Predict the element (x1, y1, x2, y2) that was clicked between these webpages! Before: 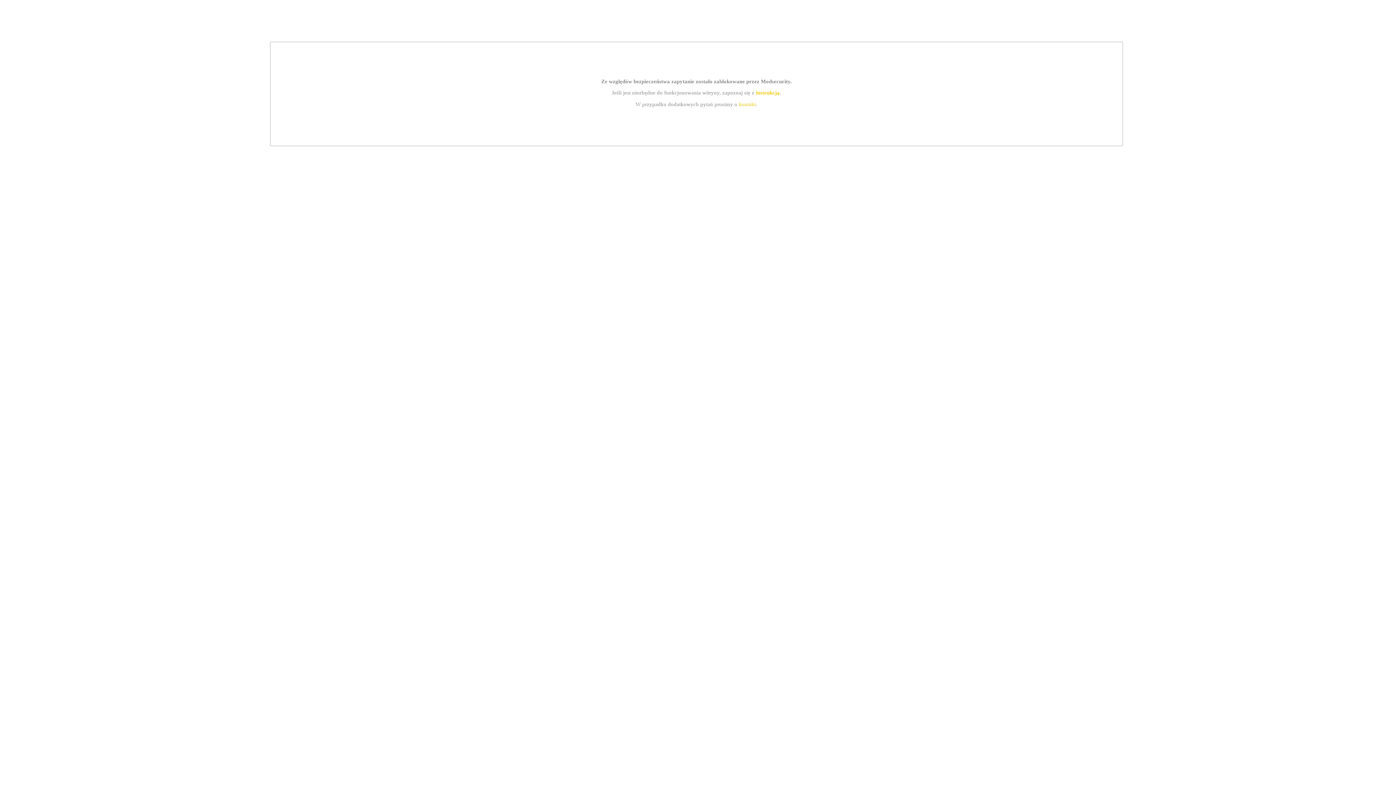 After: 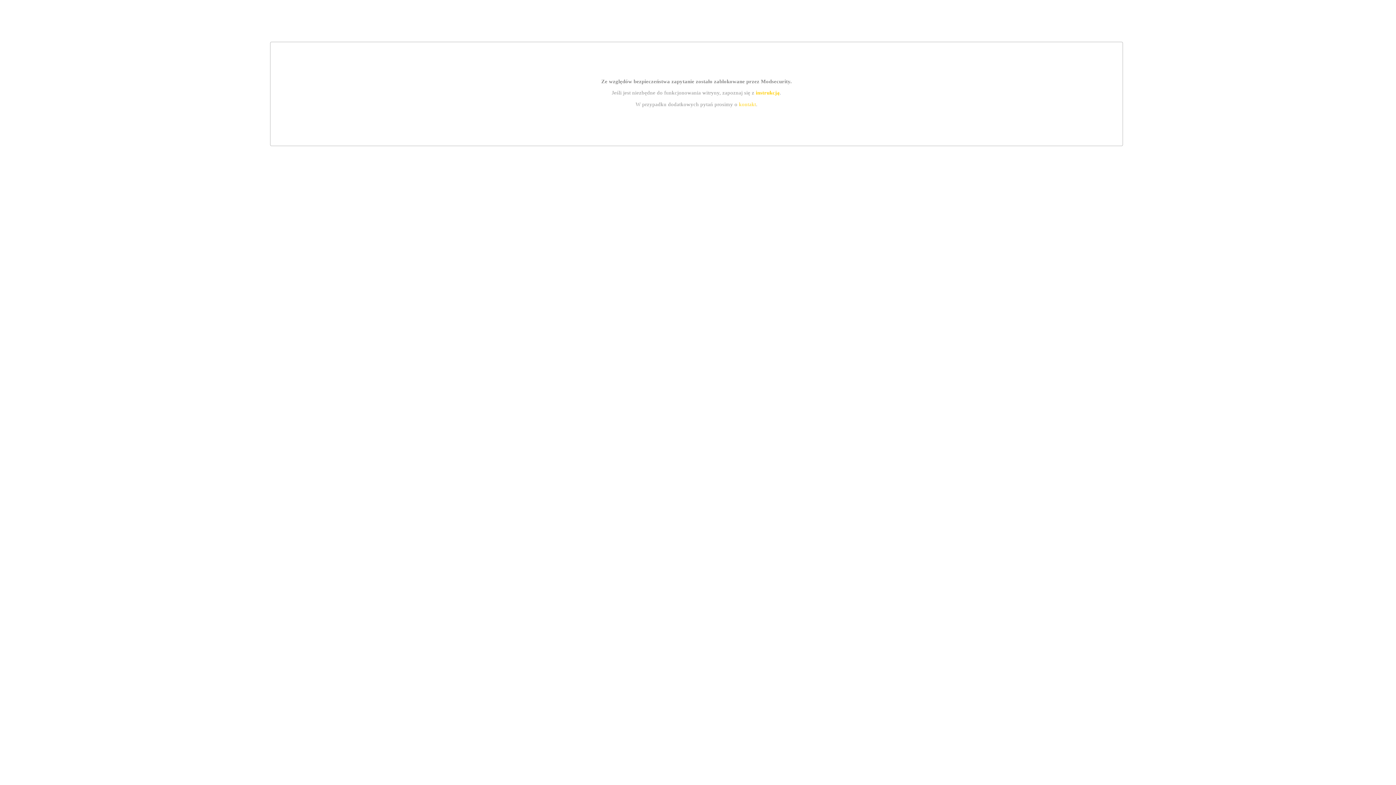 Action: label: instrukcją bbox: (755, 89, 779, 95)